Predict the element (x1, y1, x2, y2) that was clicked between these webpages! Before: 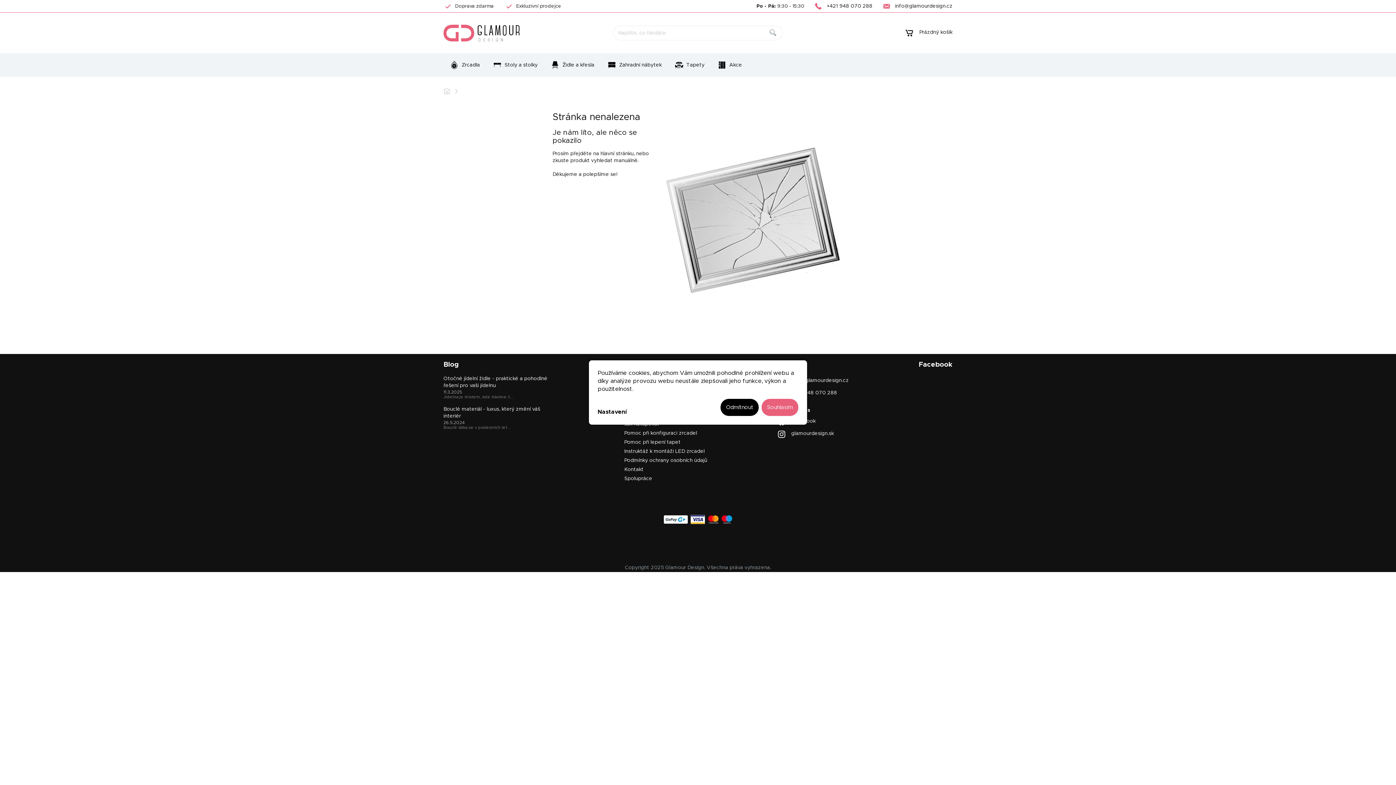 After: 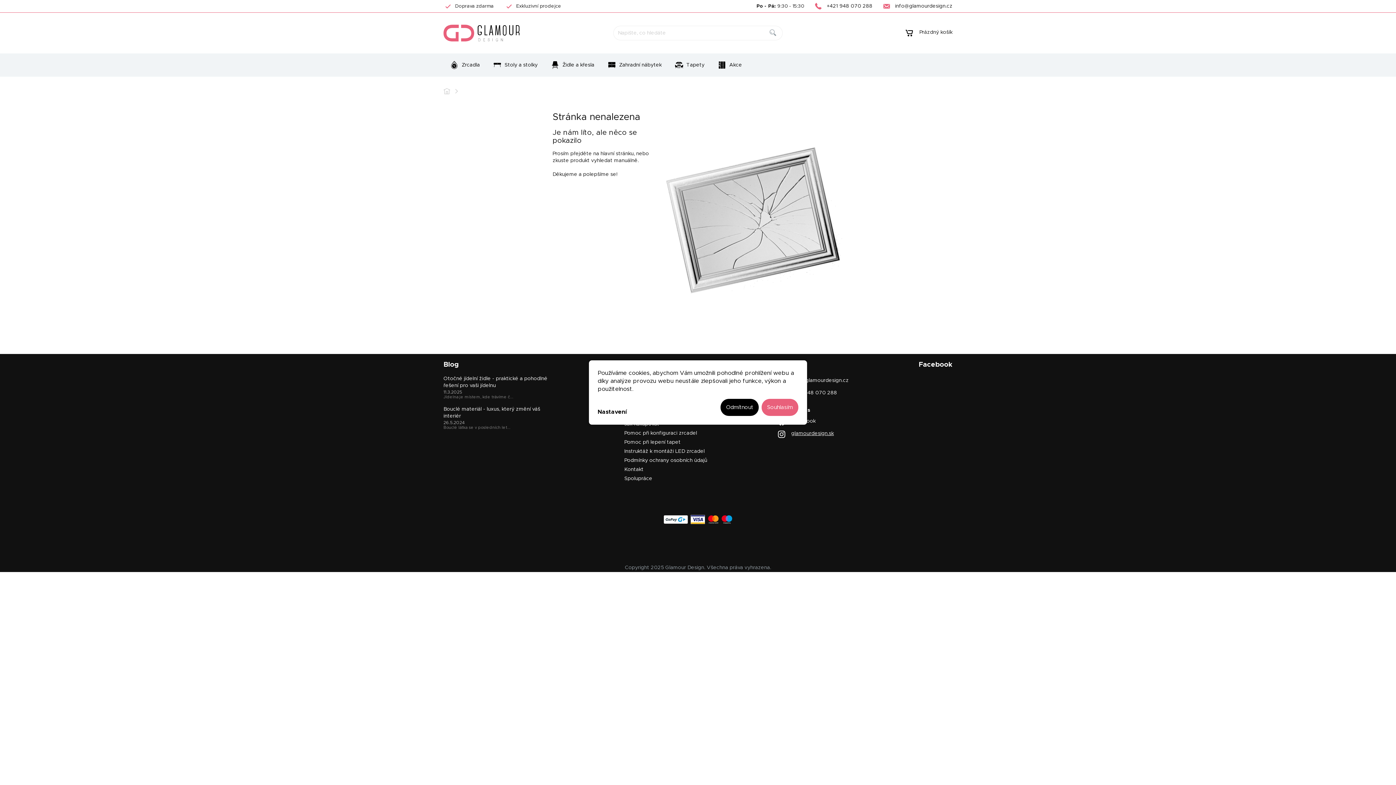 Action: bbox: (791, 431, 834, 436) label: glamourdesign.sk